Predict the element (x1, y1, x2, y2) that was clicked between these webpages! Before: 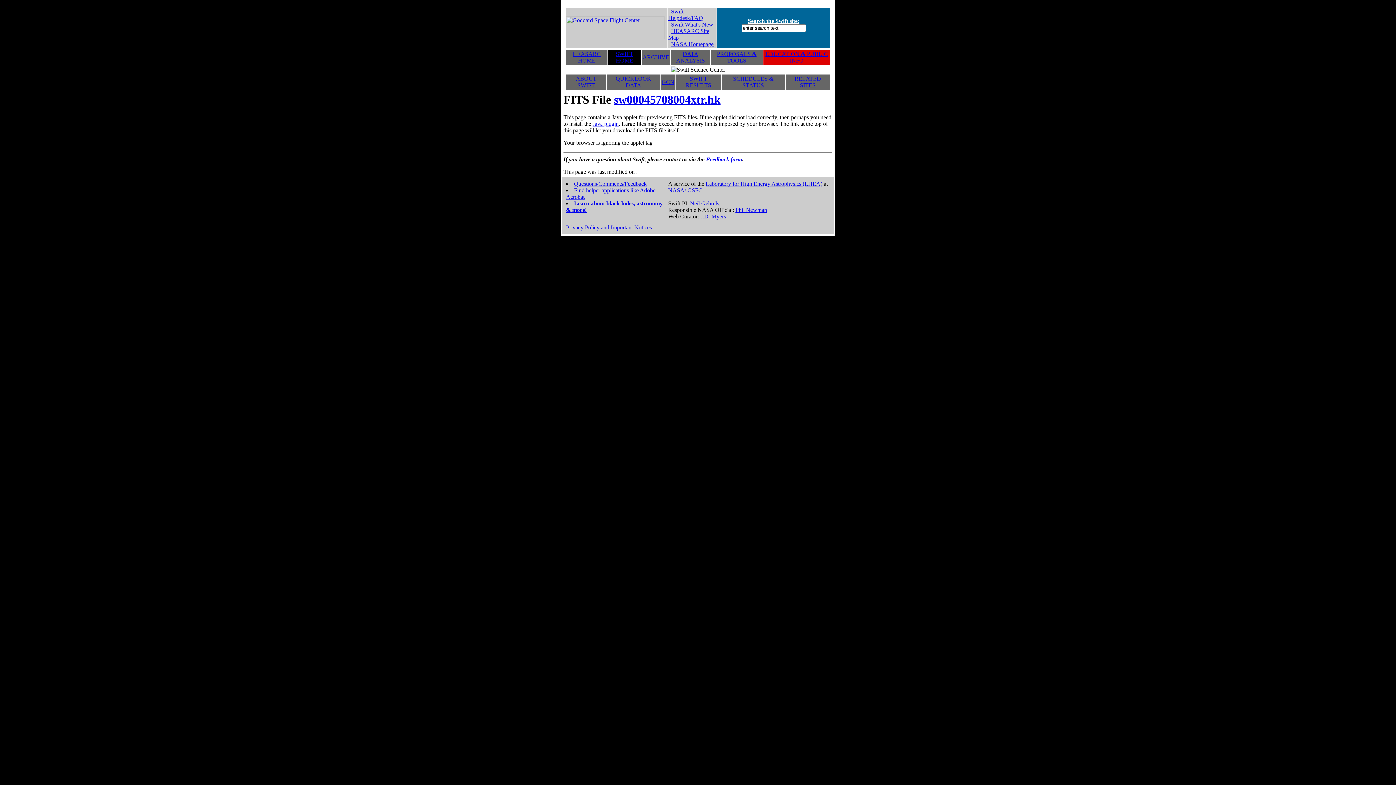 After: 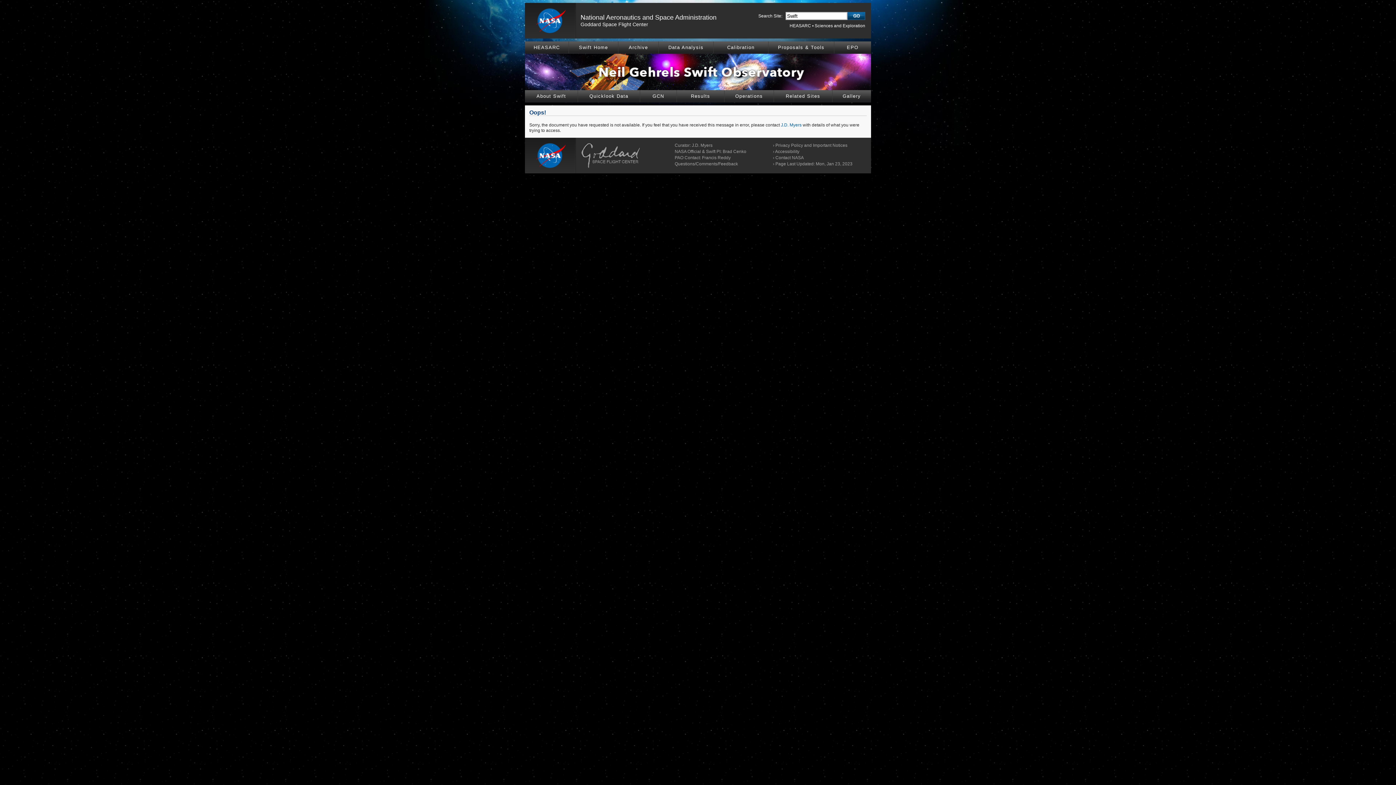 Action: label: J.D. Myers bbox: (700, 213, 726, 219)